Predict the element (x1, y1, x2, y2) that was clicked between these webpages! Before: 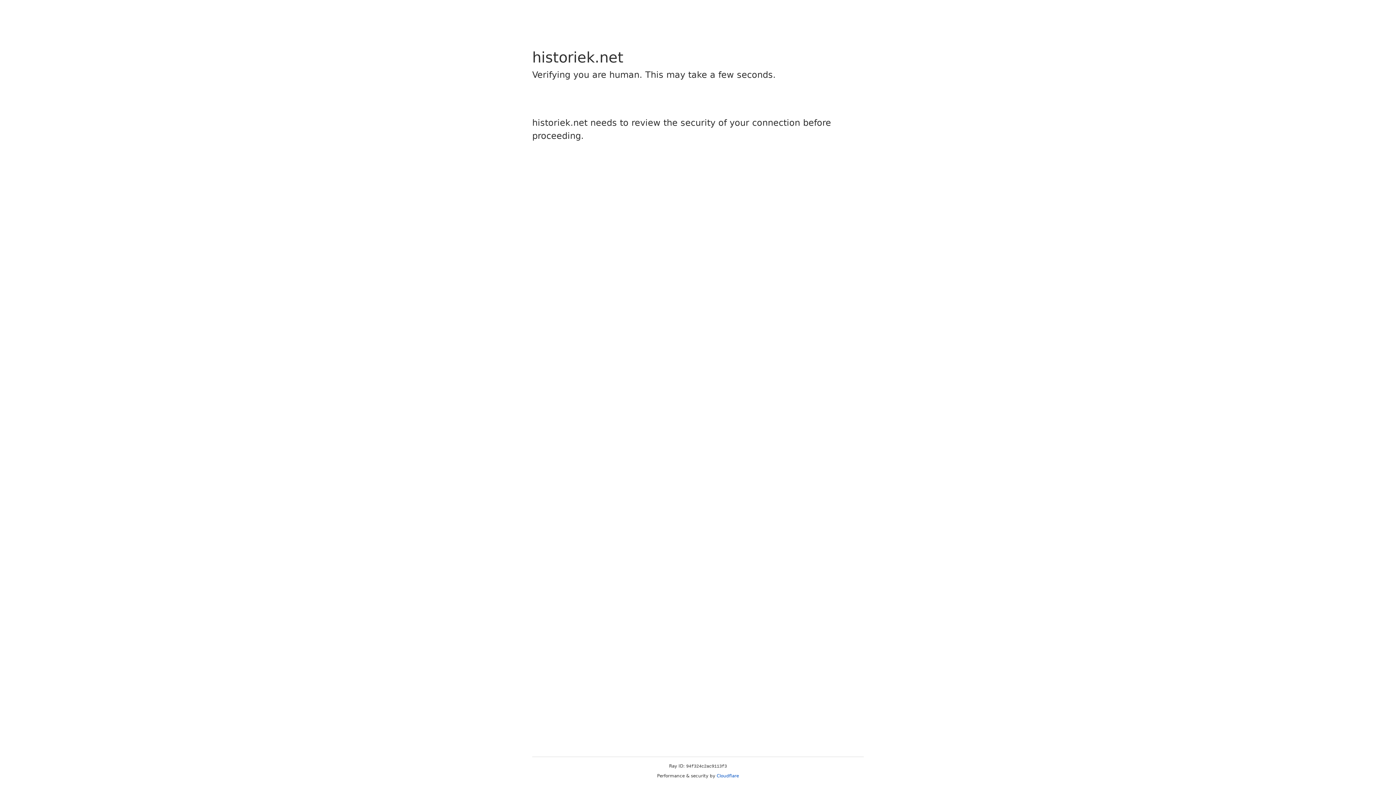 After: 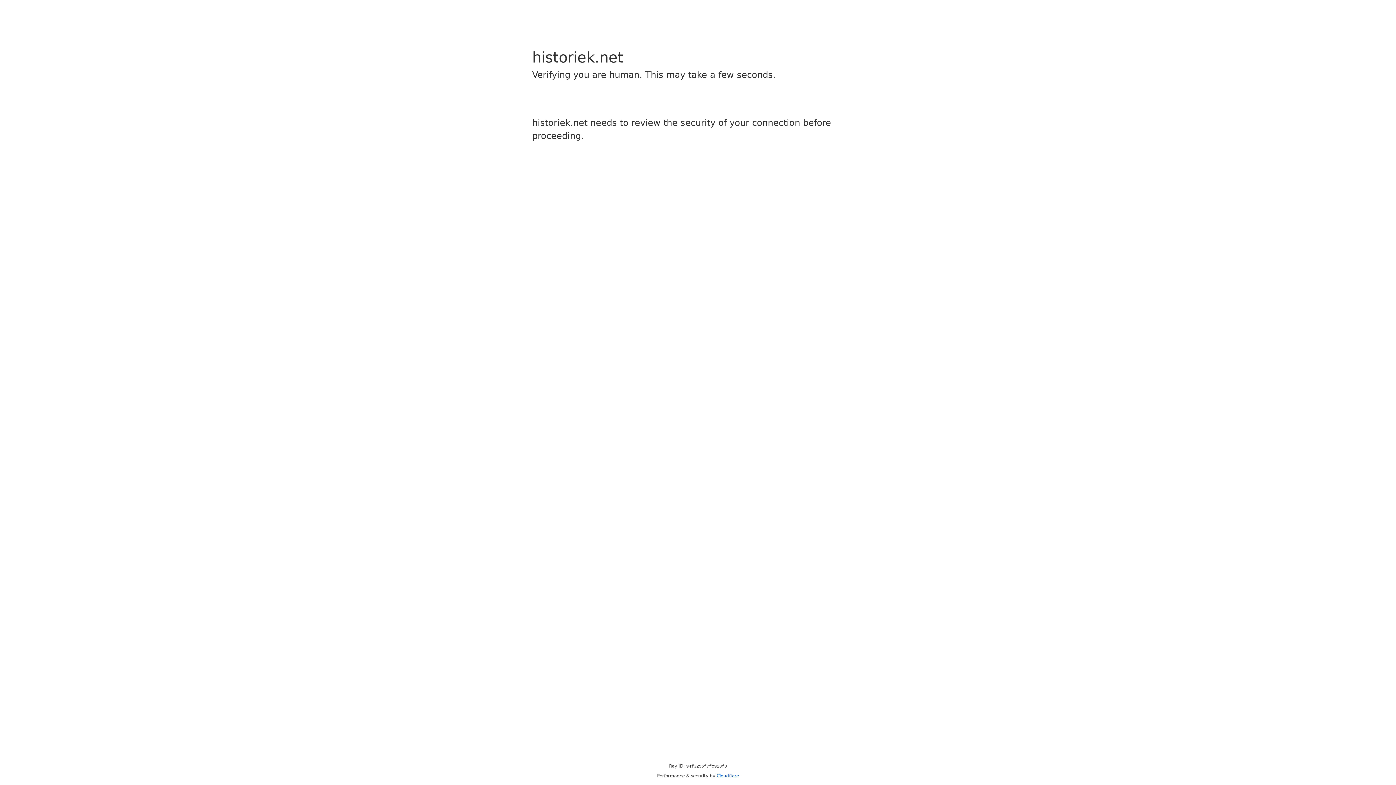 Action: label: Cloudflare bbox: (716, 773, 739, 778)